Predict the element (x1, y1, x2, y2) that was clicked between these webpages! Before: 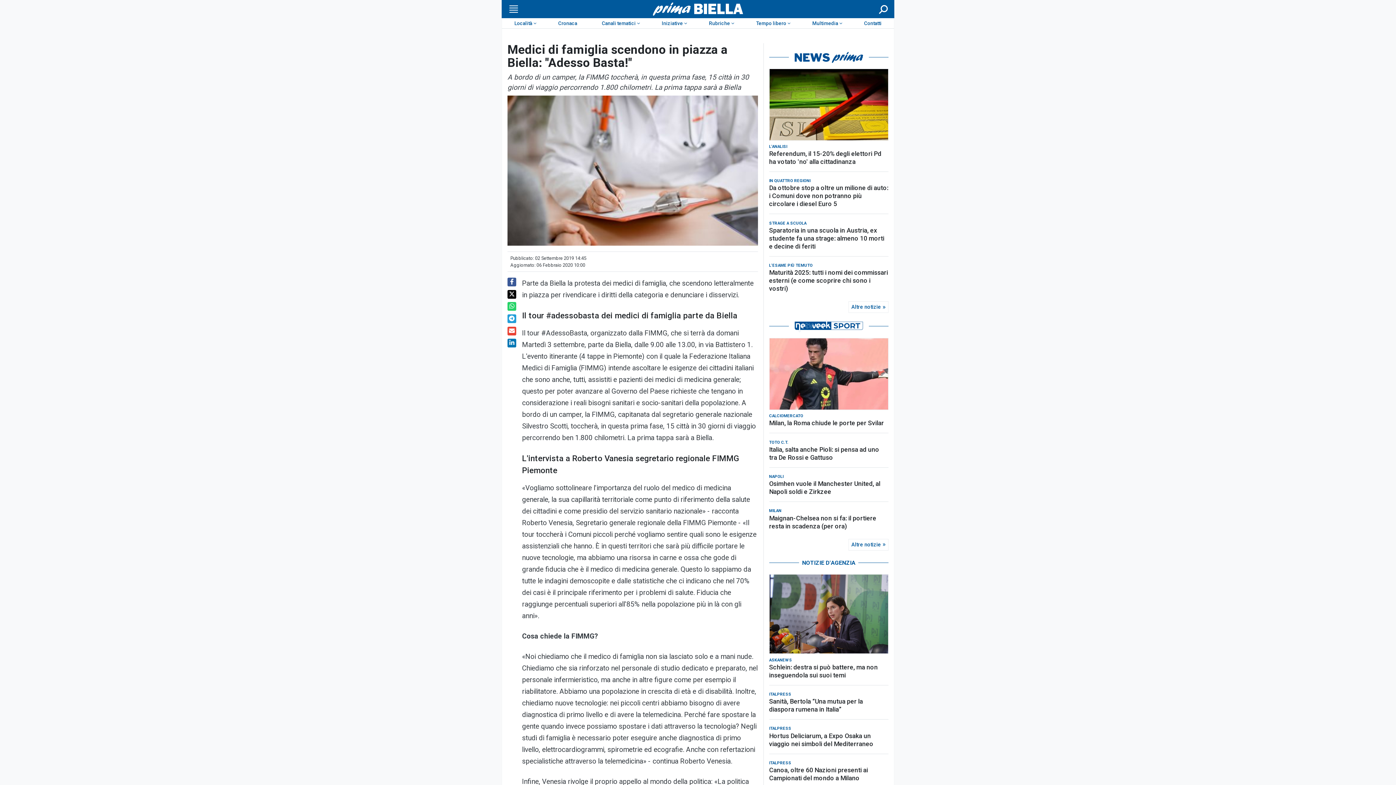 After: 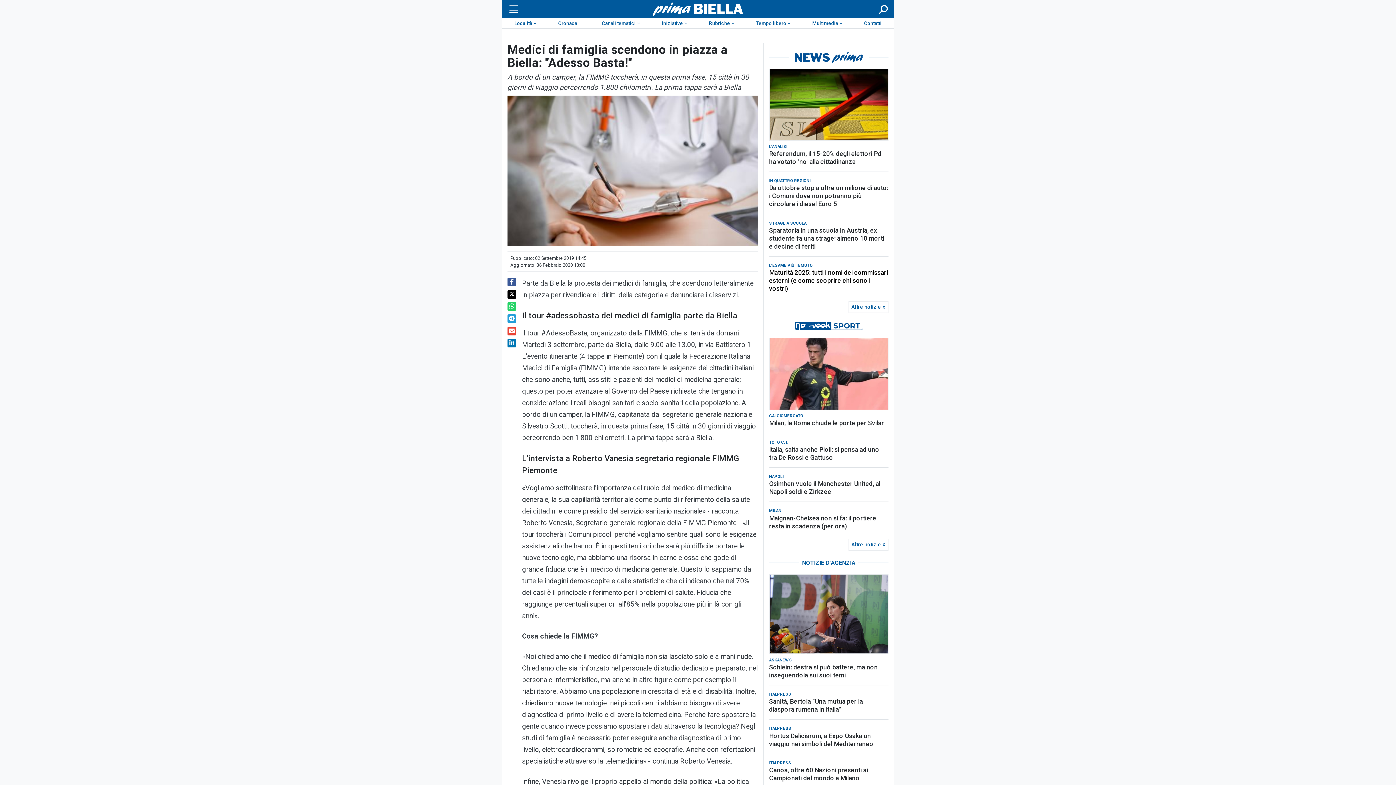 Action: bbox: (769, 268, 888, 292) label: Maturità 2025: tutti i nomi dei commissari esterni (e come scoprire chi sono i vostri)